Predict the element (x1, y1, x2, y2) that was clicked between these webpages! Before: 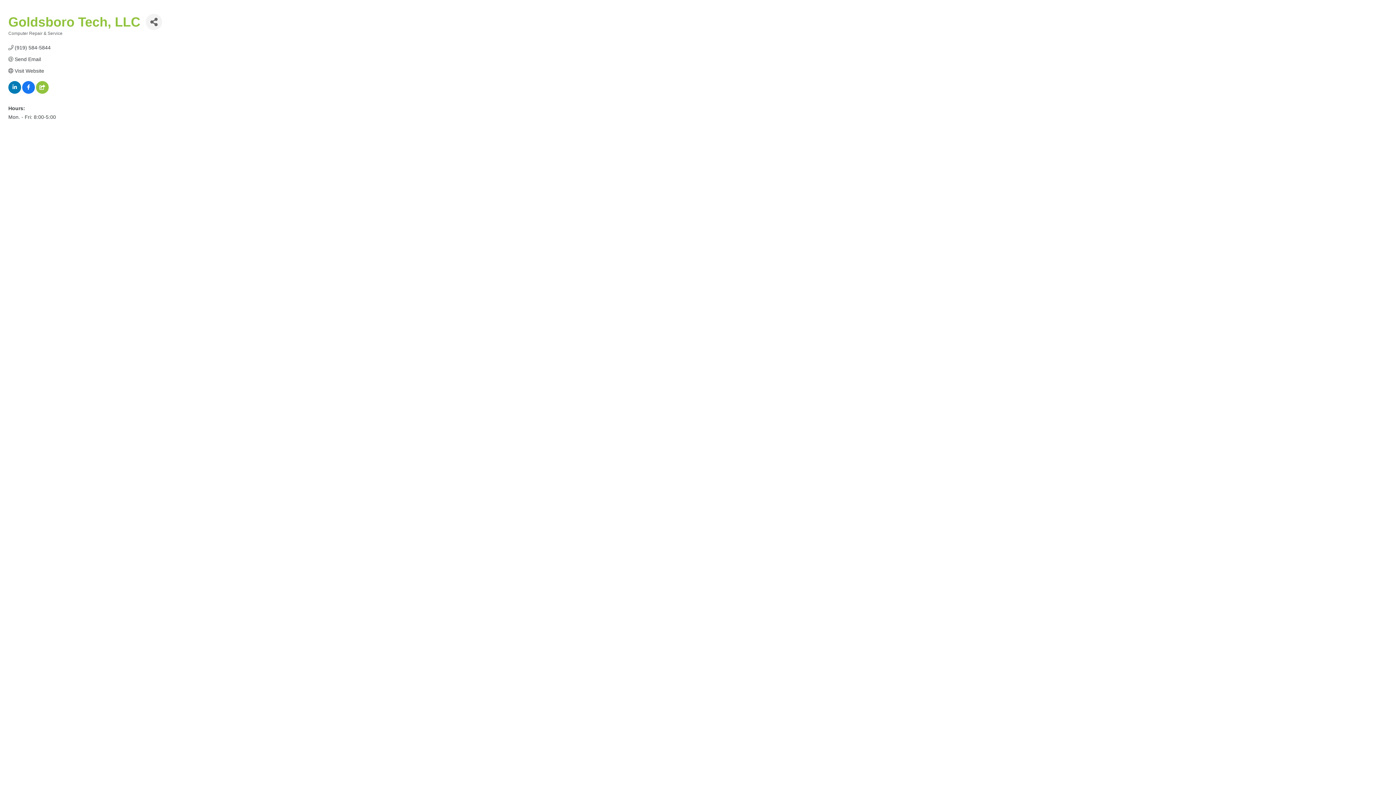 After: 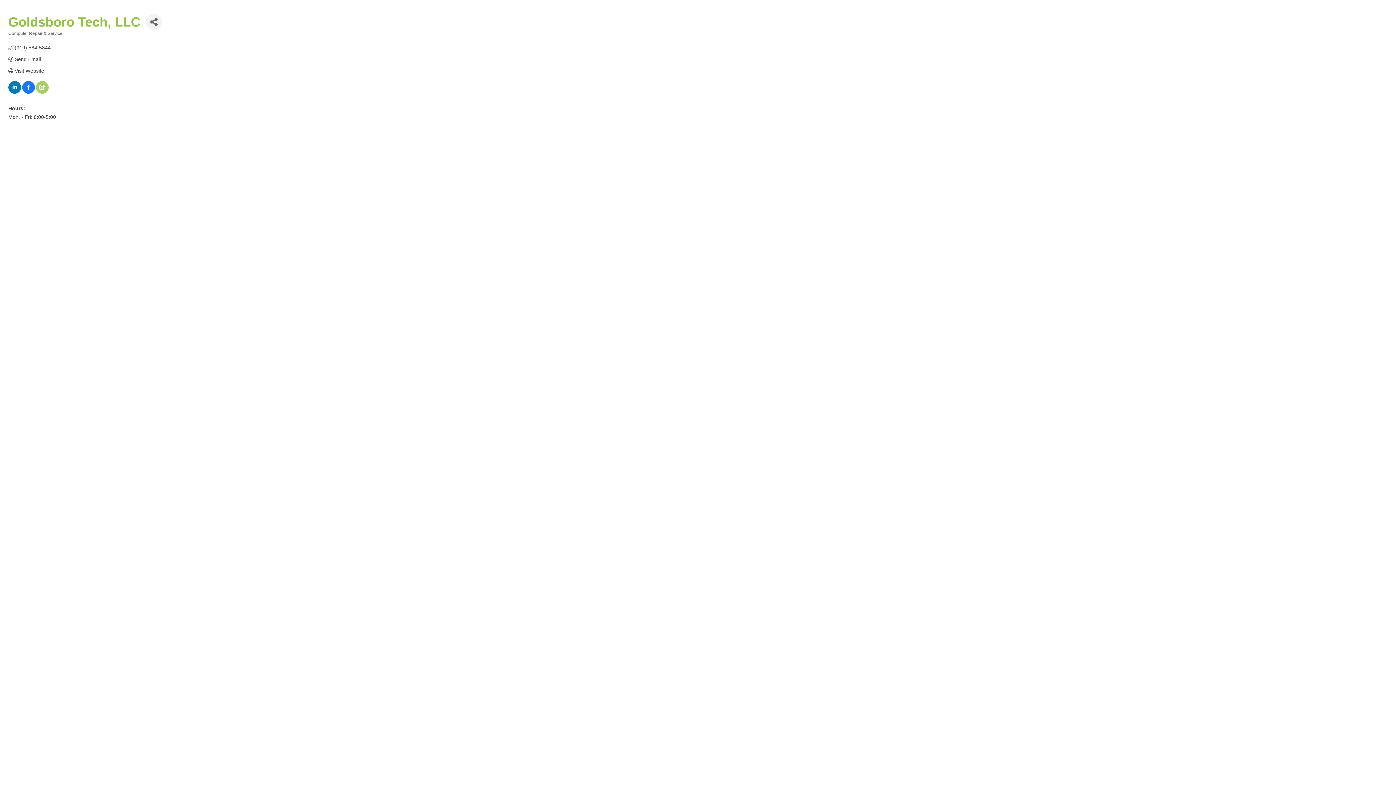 Action: bbox: (36, 85, 48, 90)